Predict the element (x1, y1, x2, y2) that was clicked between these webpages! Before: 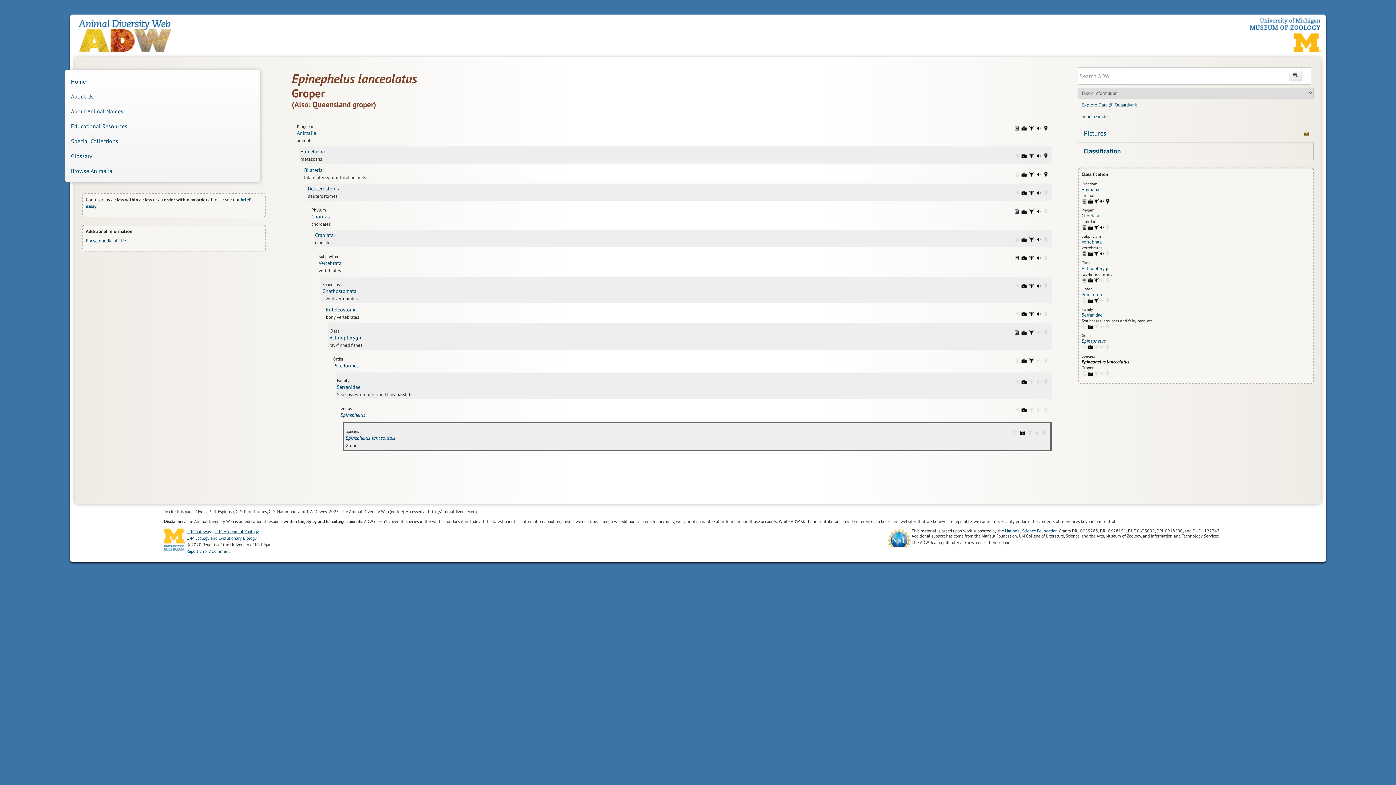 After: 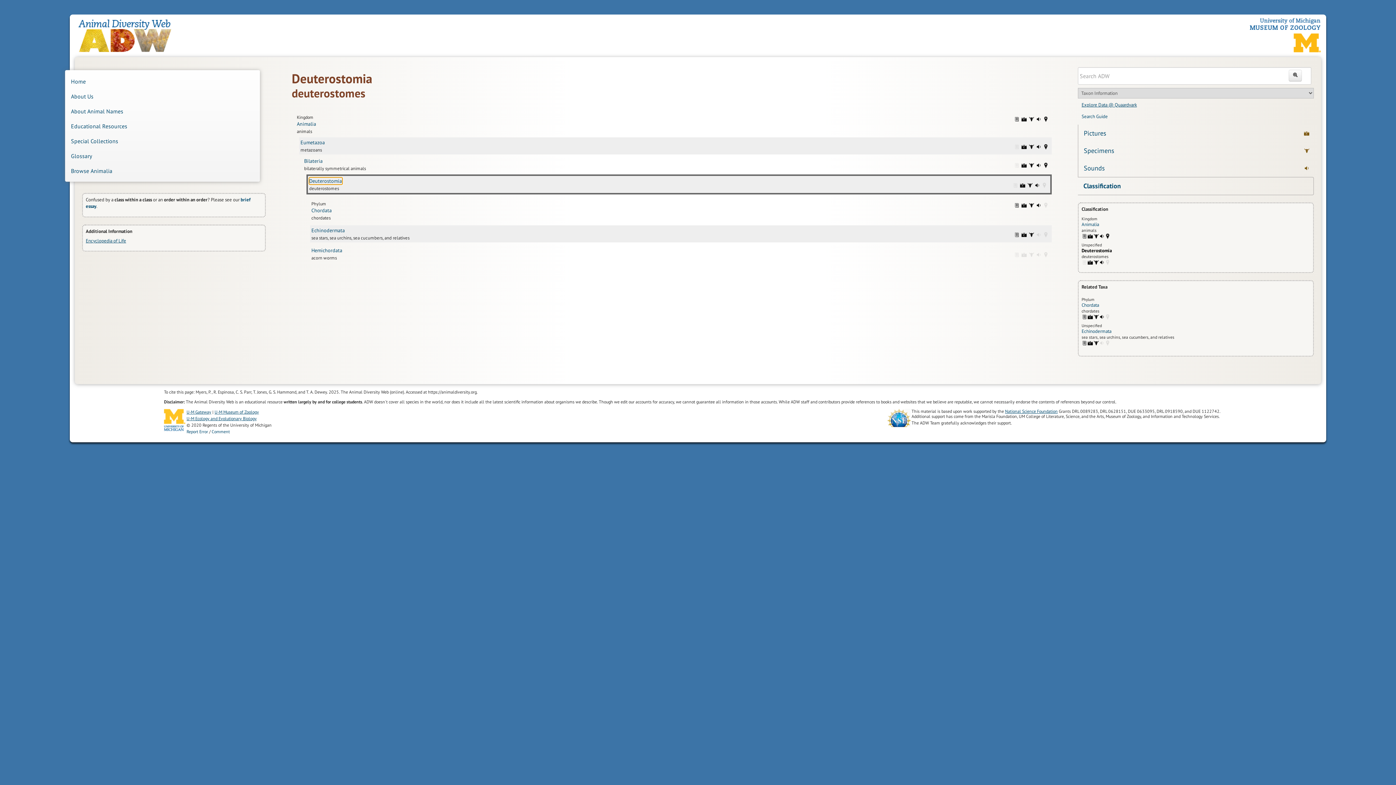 Action: bbox: (307, 185, 340, 192) label: Deuterostomia